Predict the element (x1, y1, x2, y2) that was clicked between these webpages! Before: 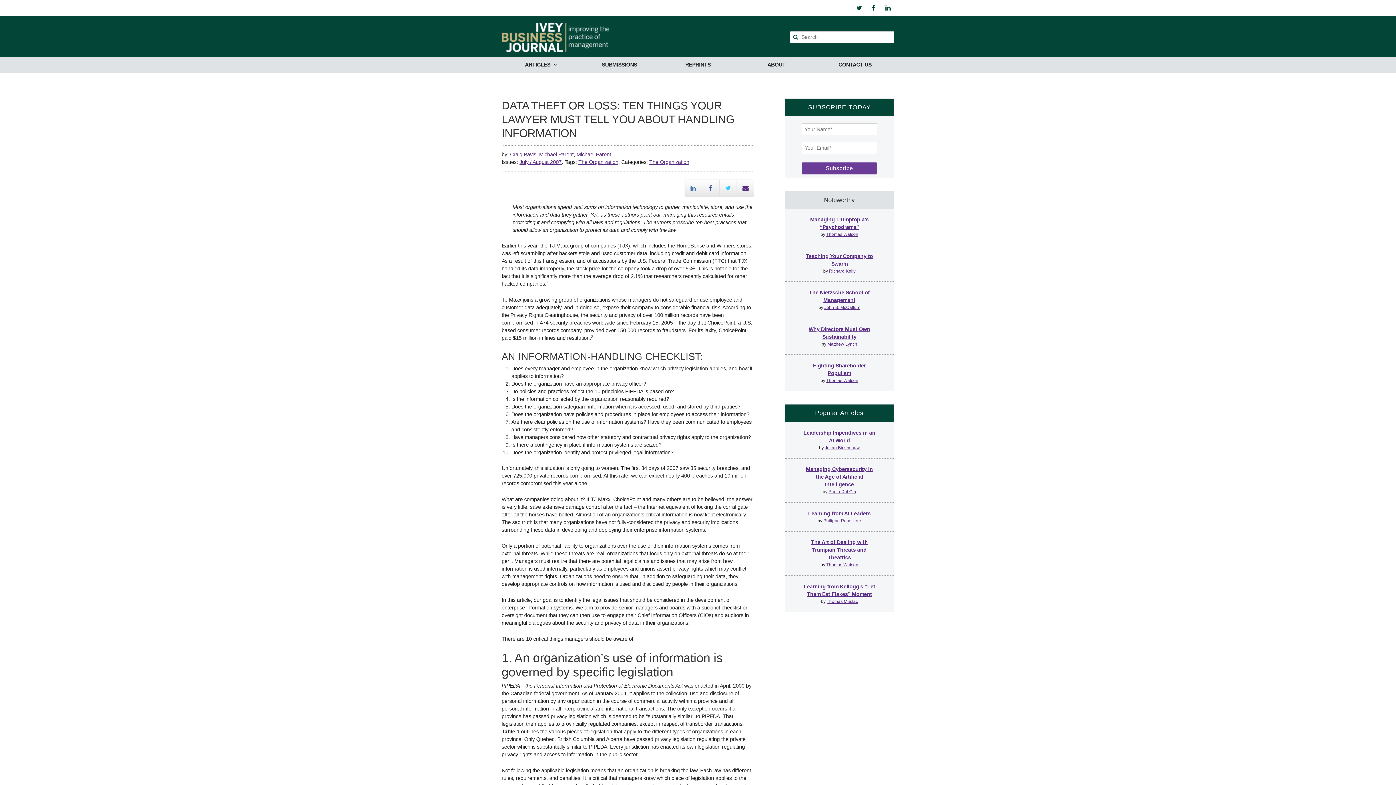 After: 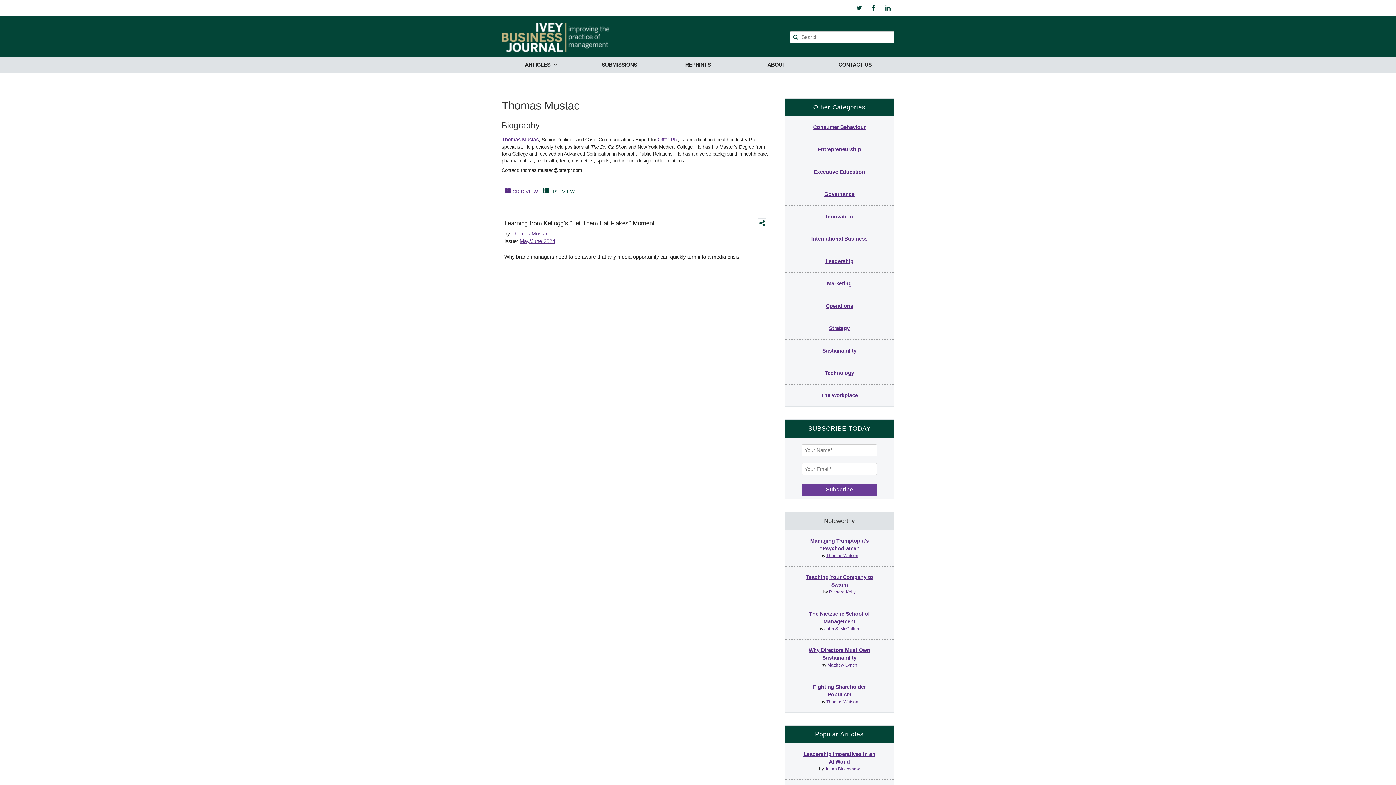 Action: bbox: (826, 599, 858, 604) label: Thomas Mustac